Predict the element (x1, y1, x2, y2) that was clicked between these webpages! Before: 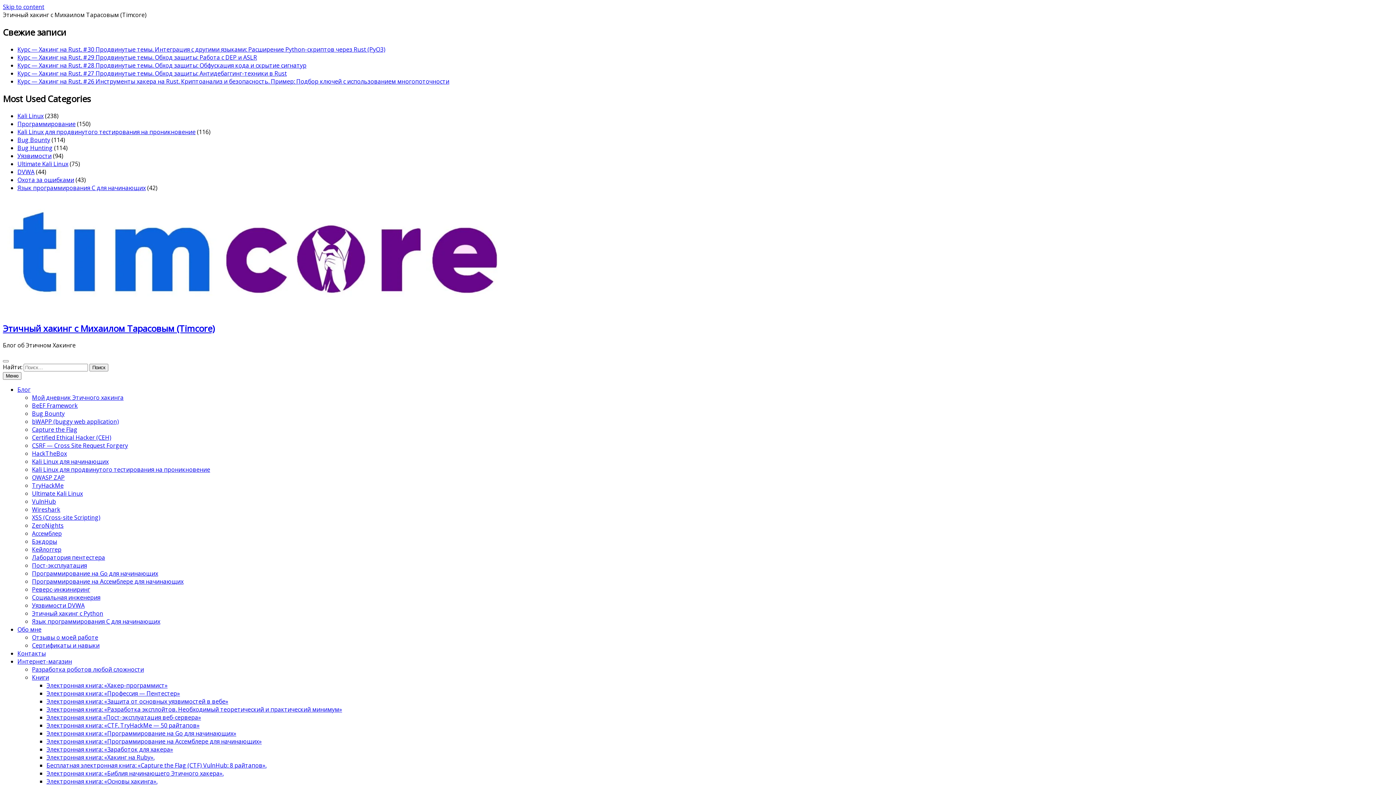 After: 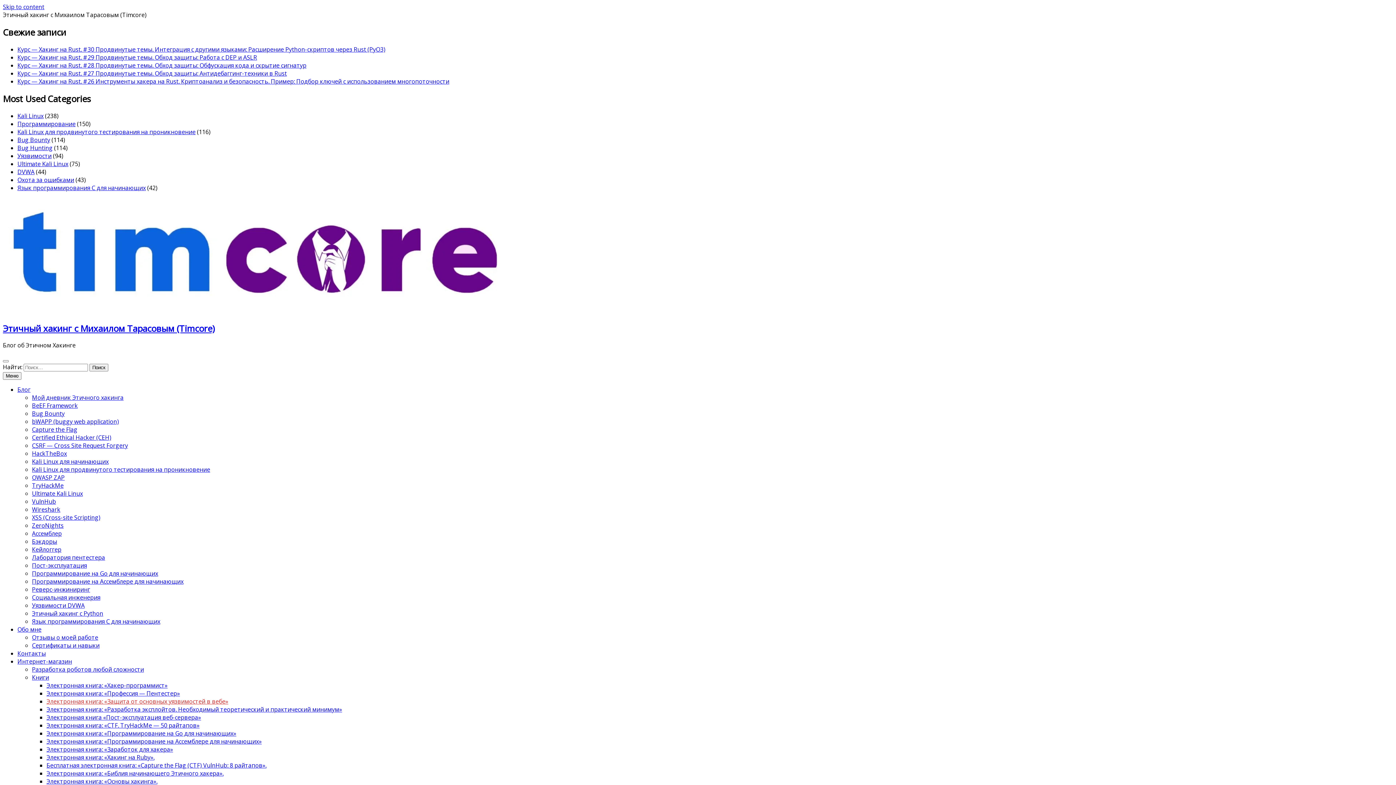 Action: label: Электронная книга: «Защита от основных уязвимостей в вебе» bbox: (46, 697, 228, 705)